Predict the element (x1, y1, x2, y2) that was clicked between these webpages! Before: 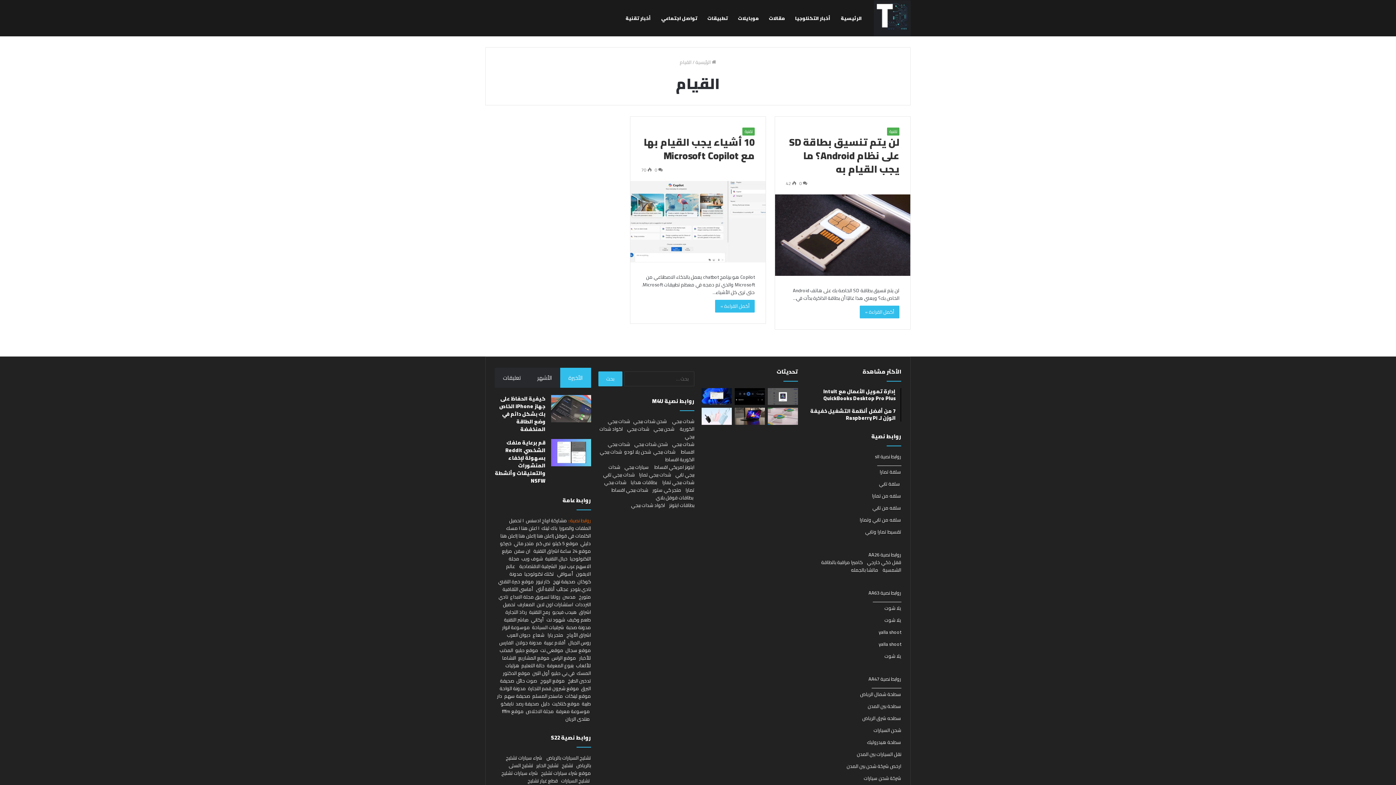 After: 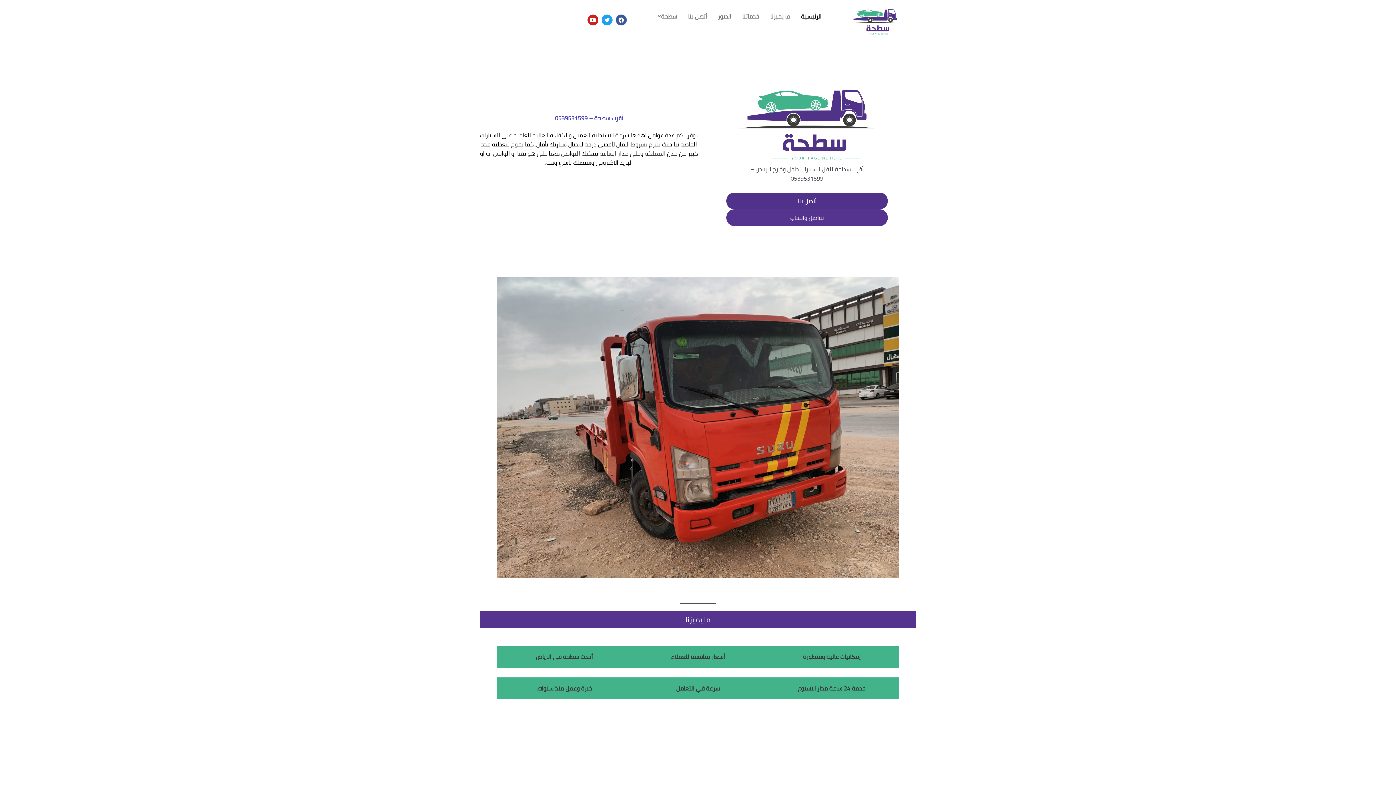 Action: label: سطحه شرق الرياض bbox: (862, 714, 901, 722)